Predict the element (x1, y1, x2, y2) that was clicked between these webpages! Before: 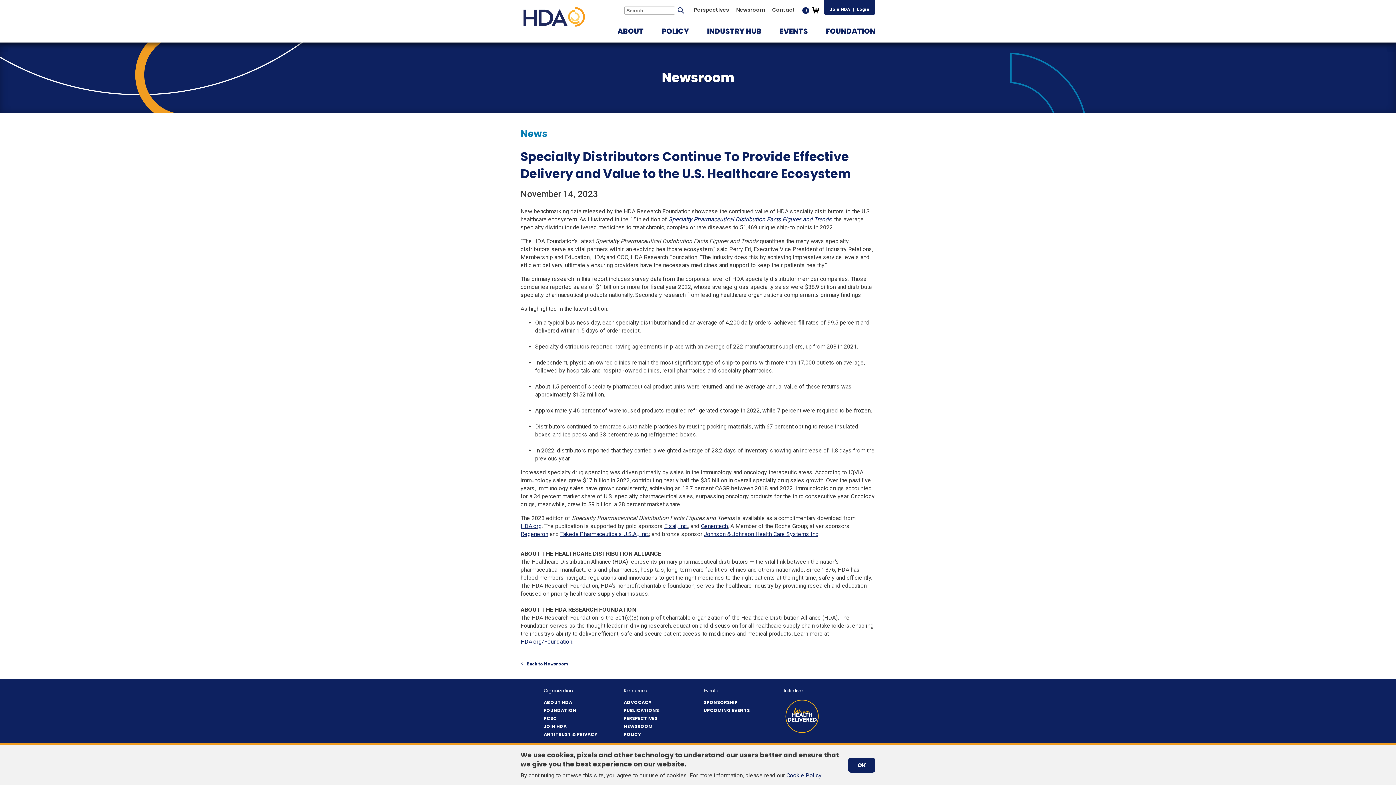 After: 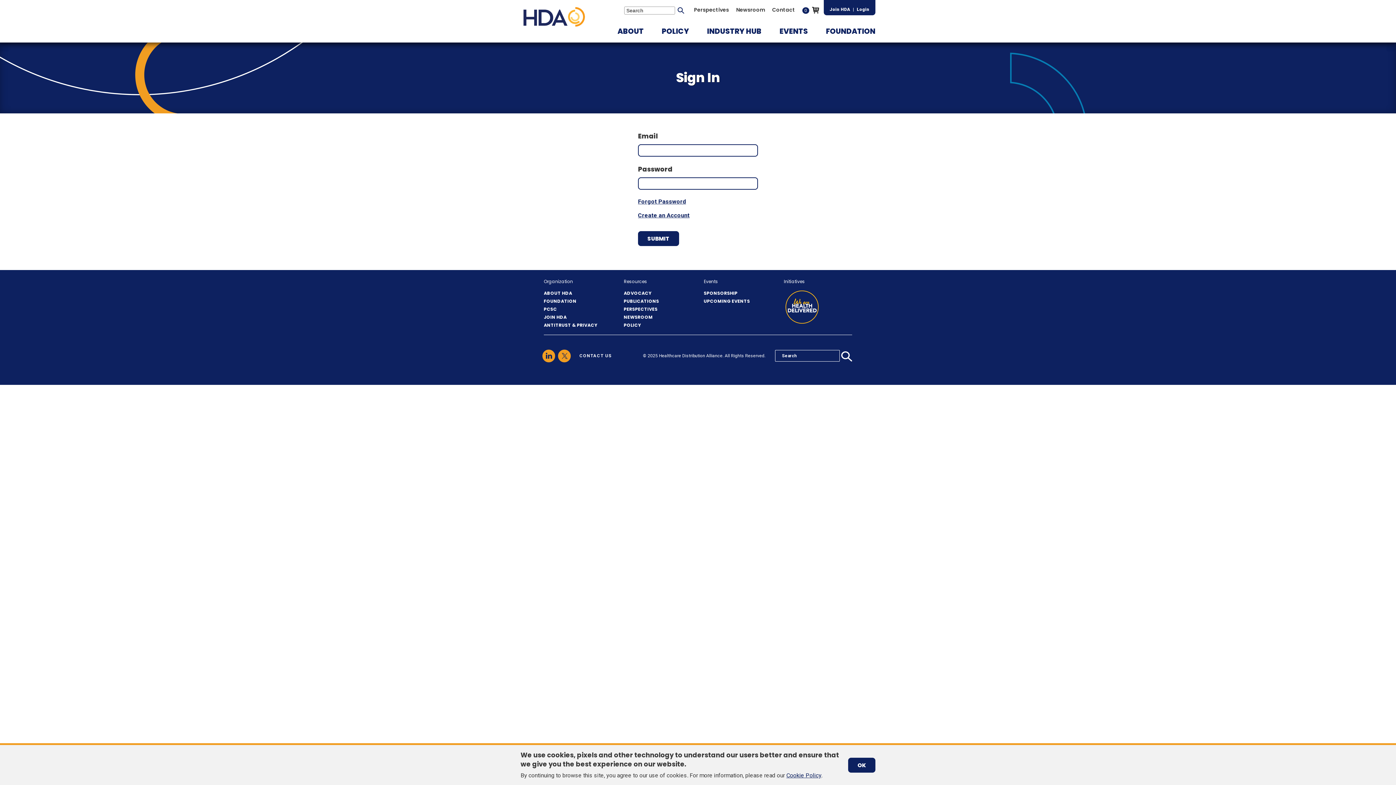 Action: bbox: (854, 6, 872, 12) label: Login